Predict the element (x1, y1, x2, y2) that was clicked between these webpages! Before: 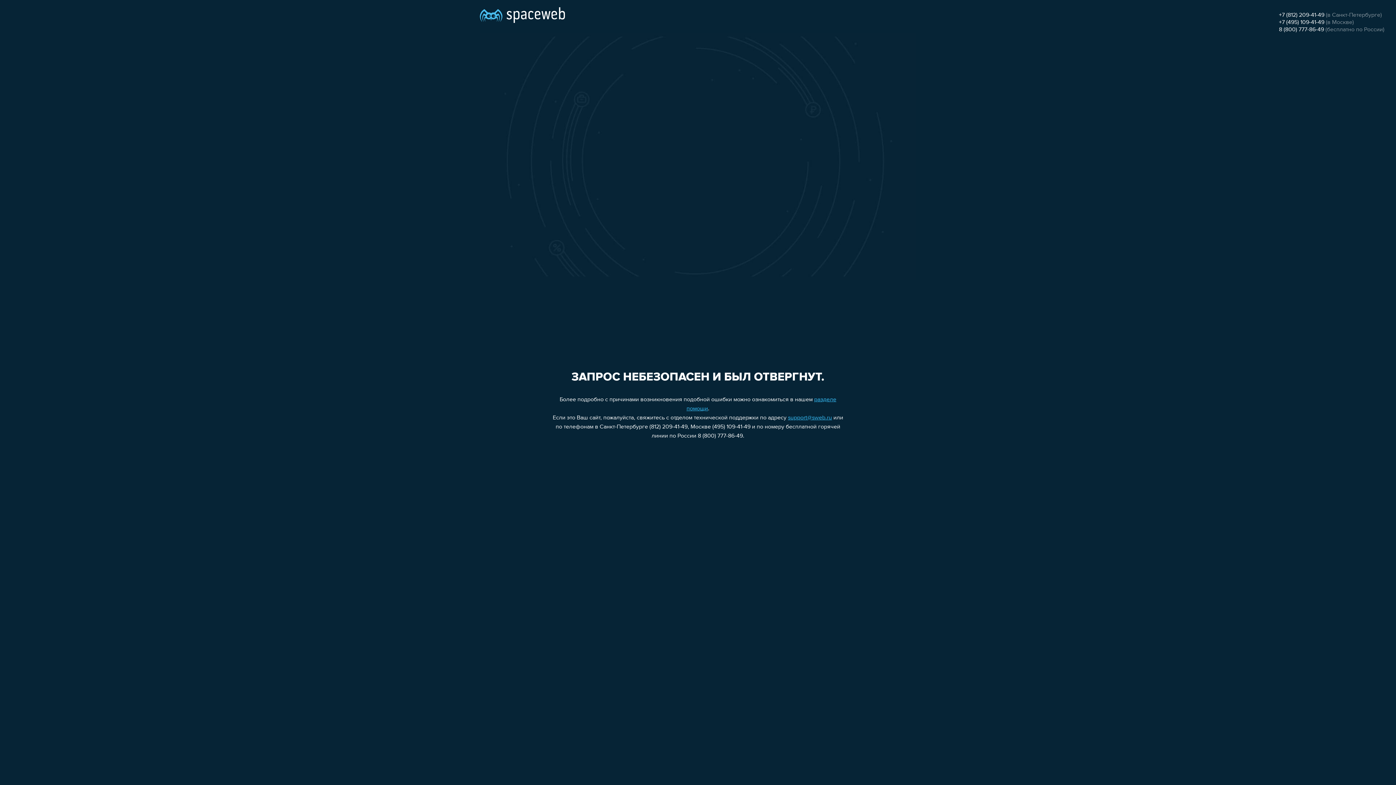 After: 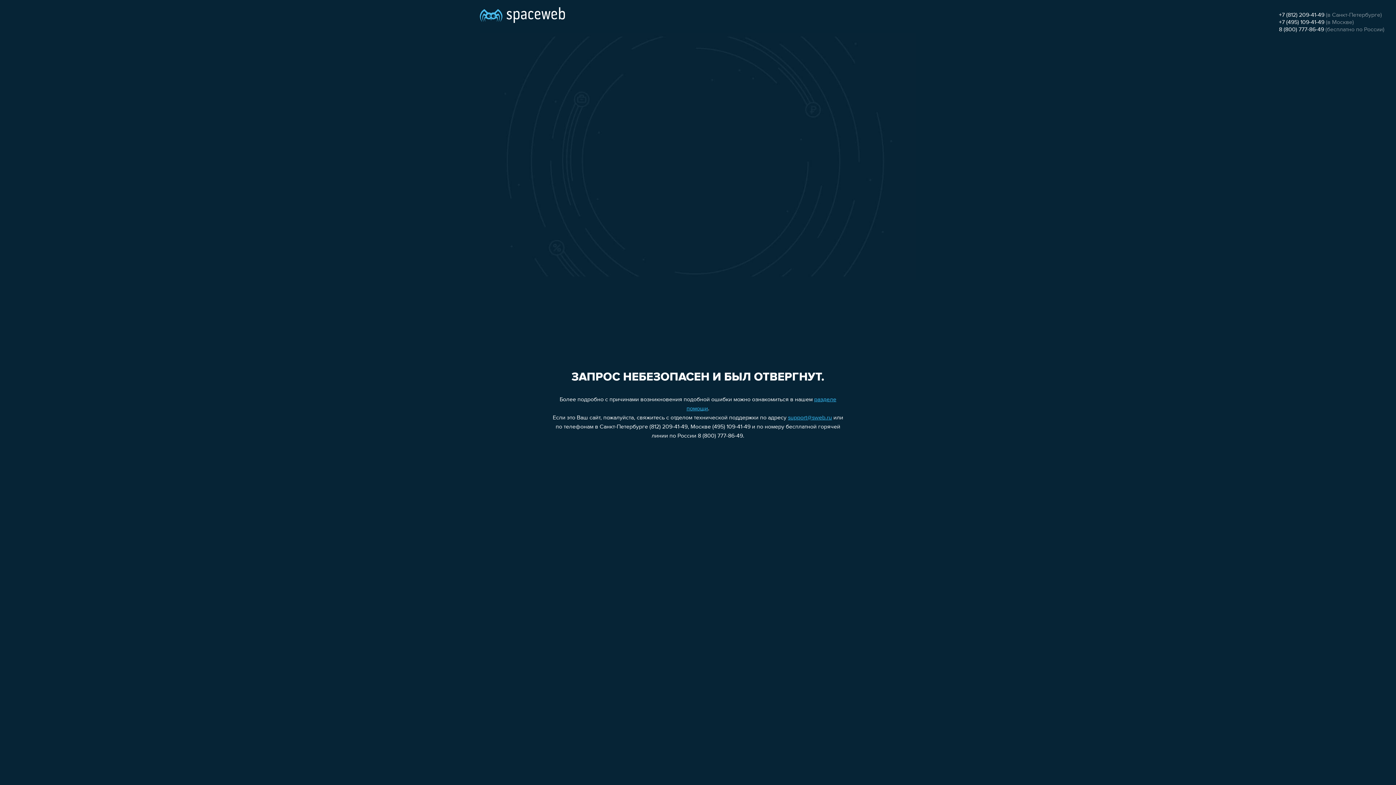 Action: label: support@sweb.ru bbox: (788, 415, 832, 421)